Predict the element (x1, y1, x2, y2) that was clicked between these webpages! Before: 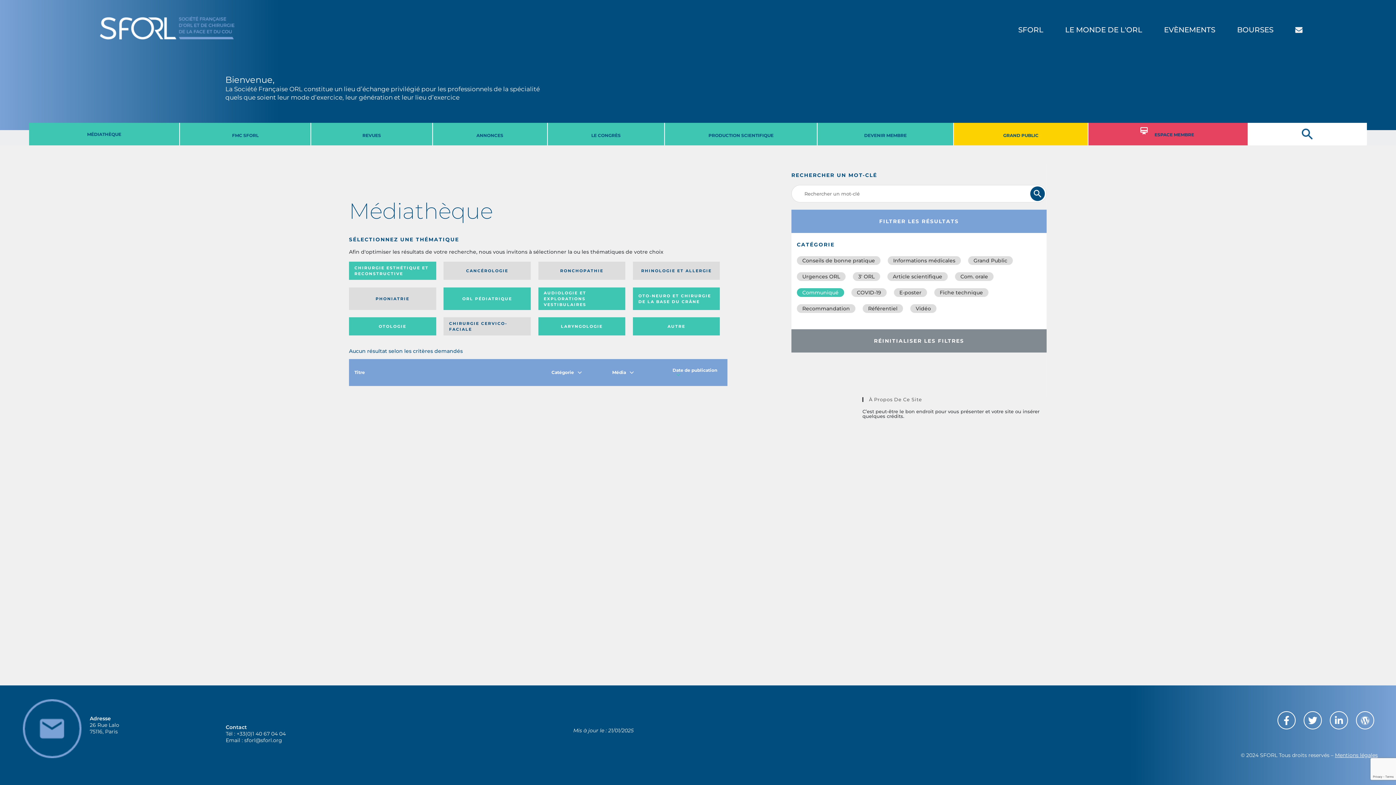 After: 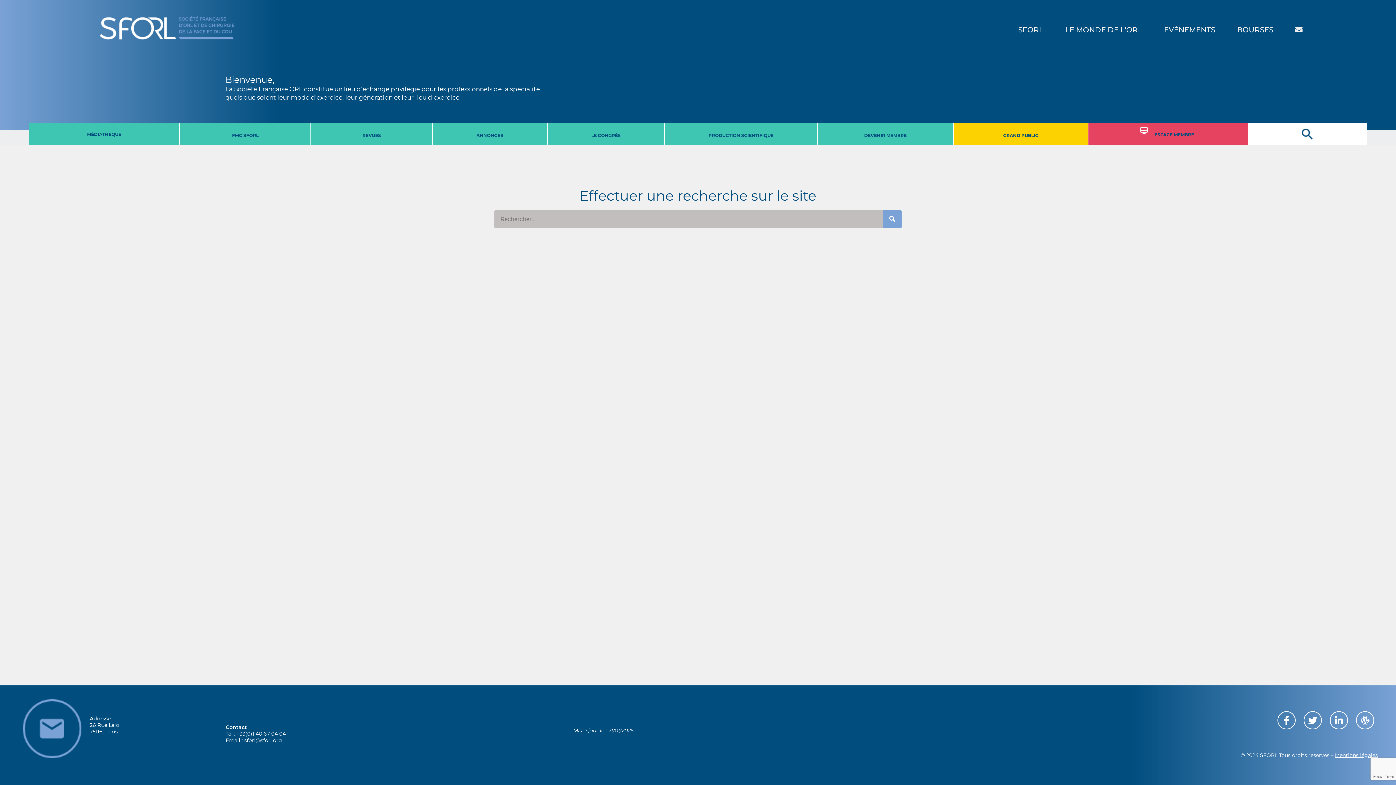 Action: bbox: (1302, 128, 1313, 139)